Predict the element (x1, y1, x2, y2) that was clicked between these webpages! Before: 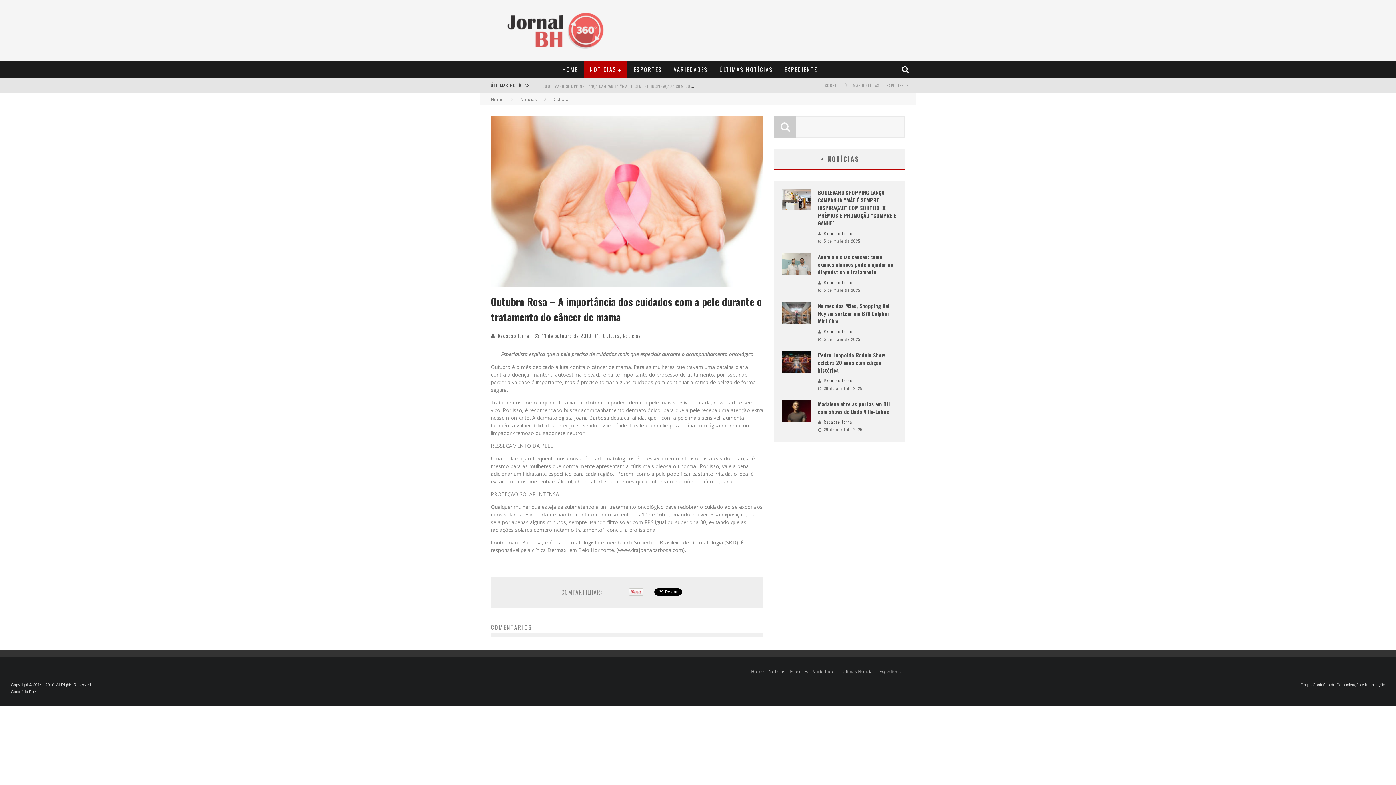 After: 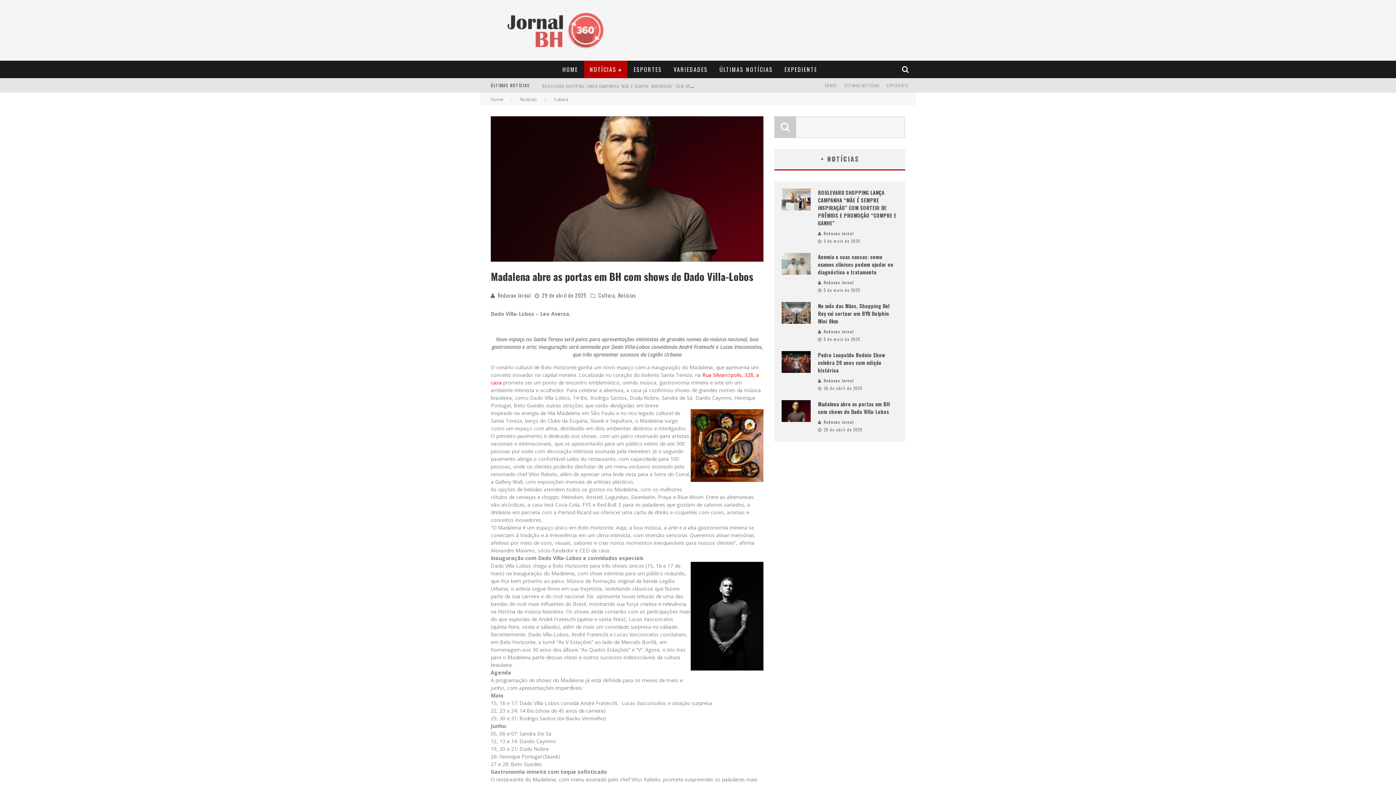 Action: bbox: (781, 400, 810, 422)